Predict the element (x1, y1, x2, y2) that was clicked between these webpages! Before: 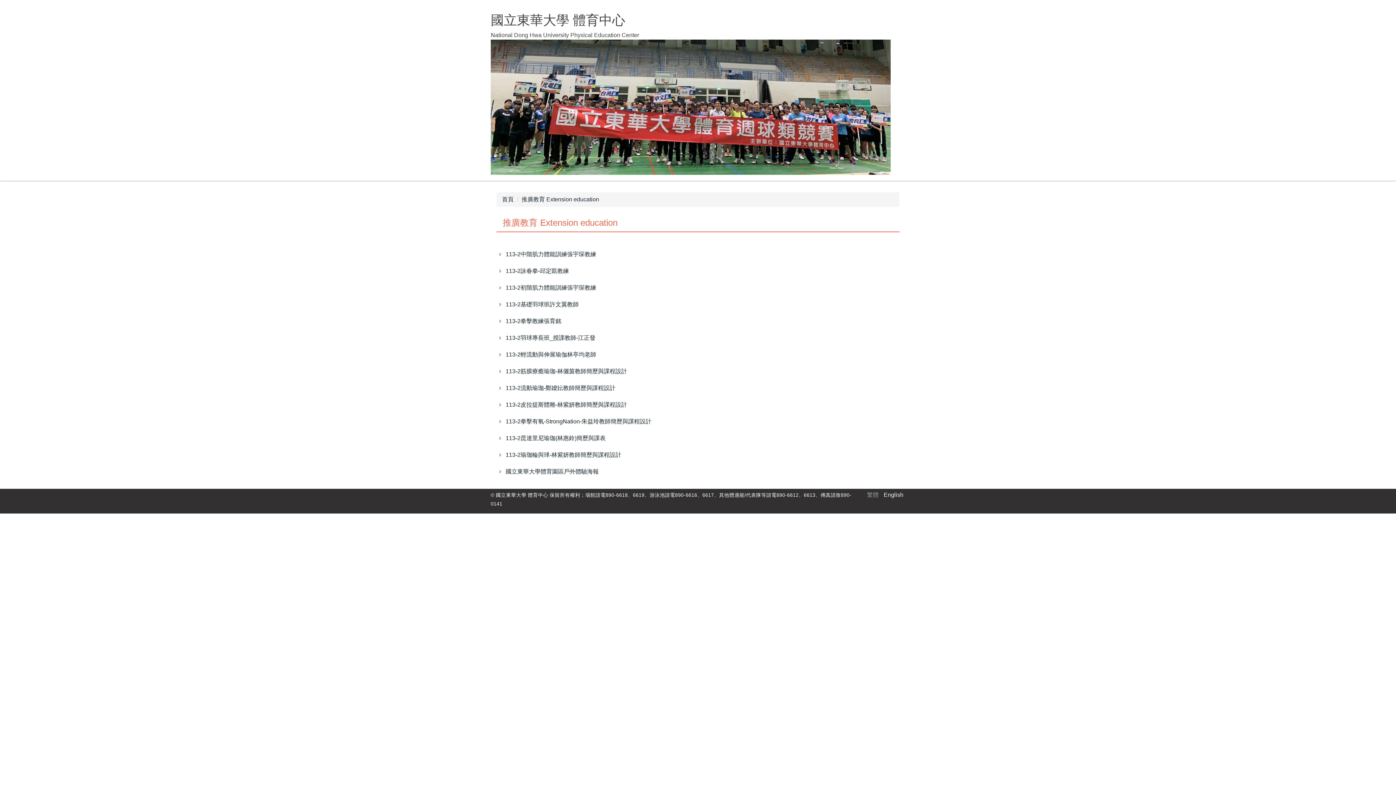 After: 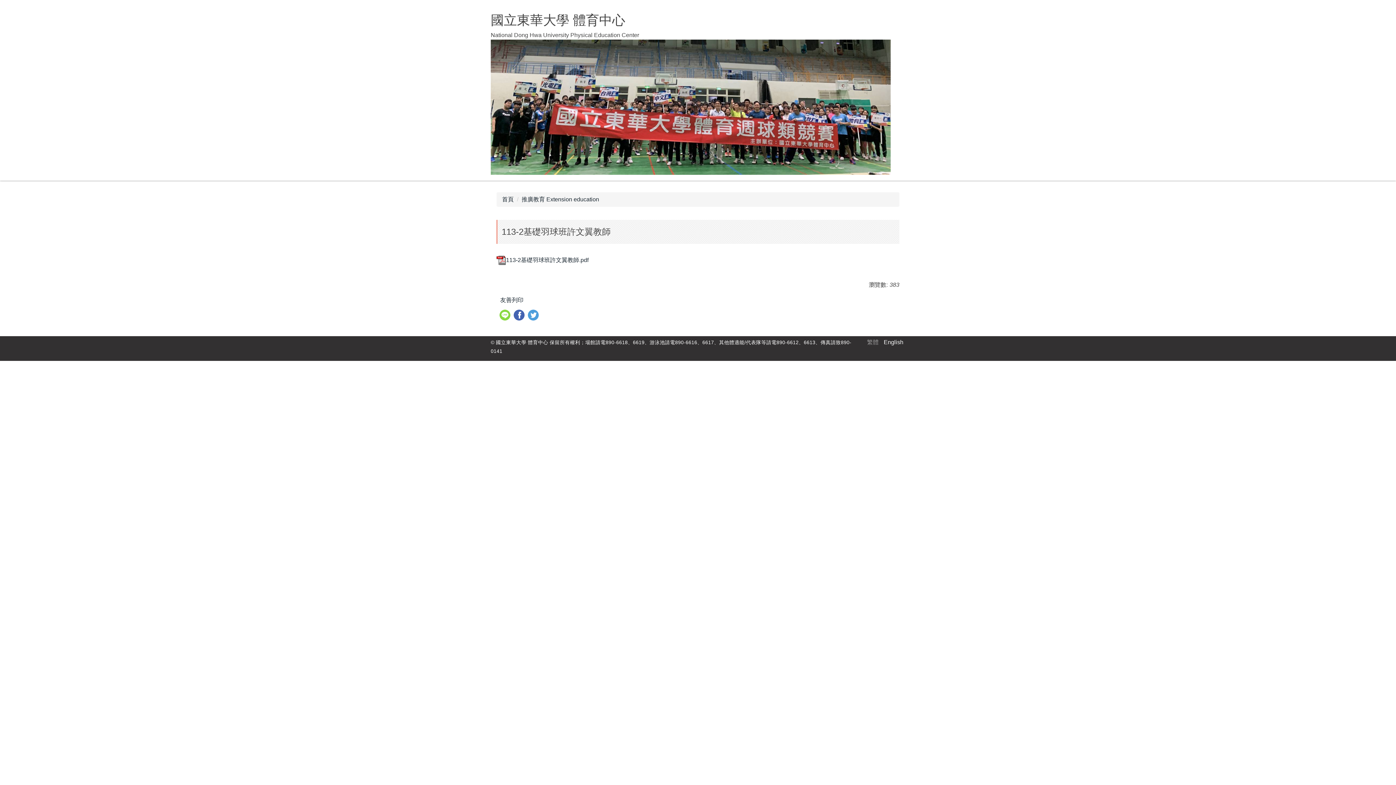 Action: label: 113-2基礎羽球班許文翼教師 bbox: (505, 301, 578, 307)